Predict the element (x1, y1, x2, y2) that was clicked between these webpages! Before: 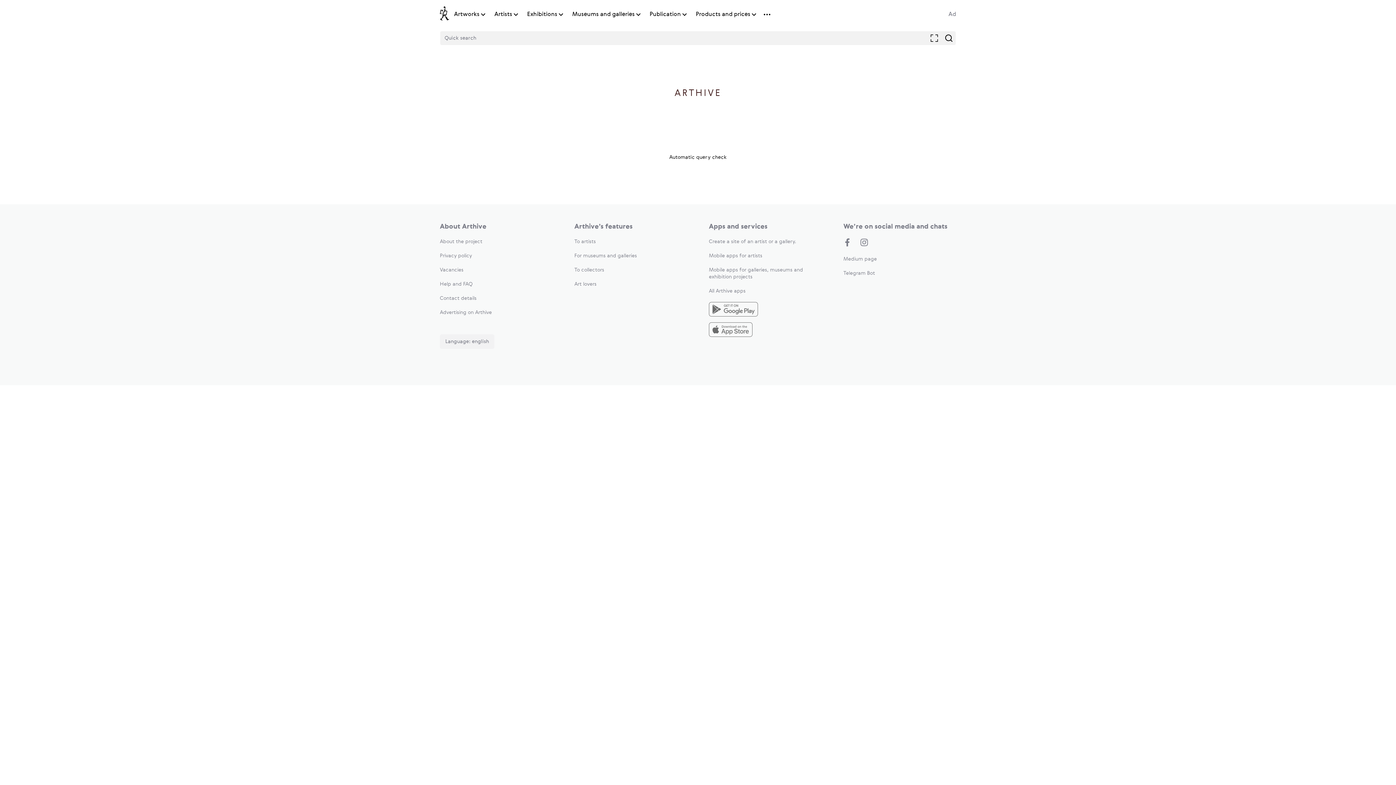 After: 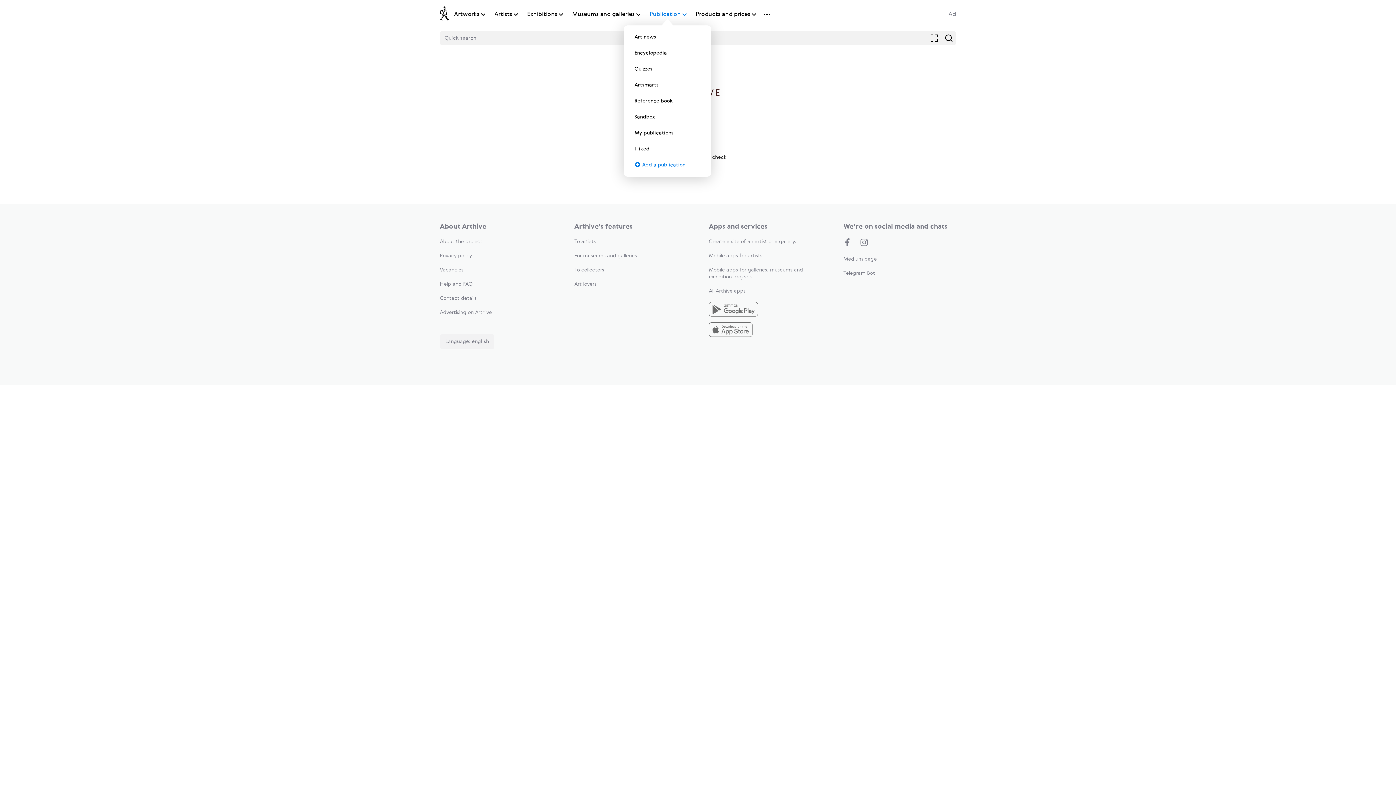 Action: bbox: (649, 10, 681, 18) label: Publication